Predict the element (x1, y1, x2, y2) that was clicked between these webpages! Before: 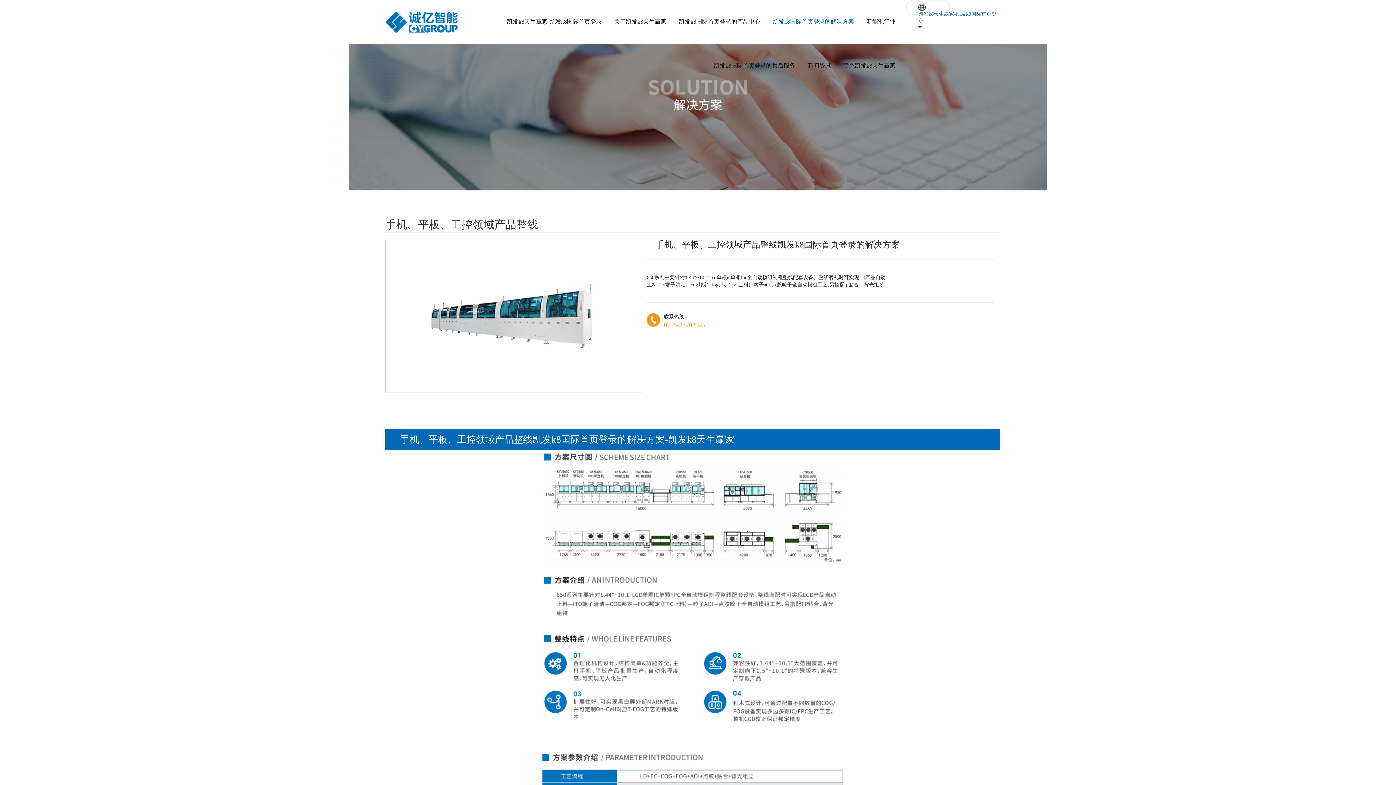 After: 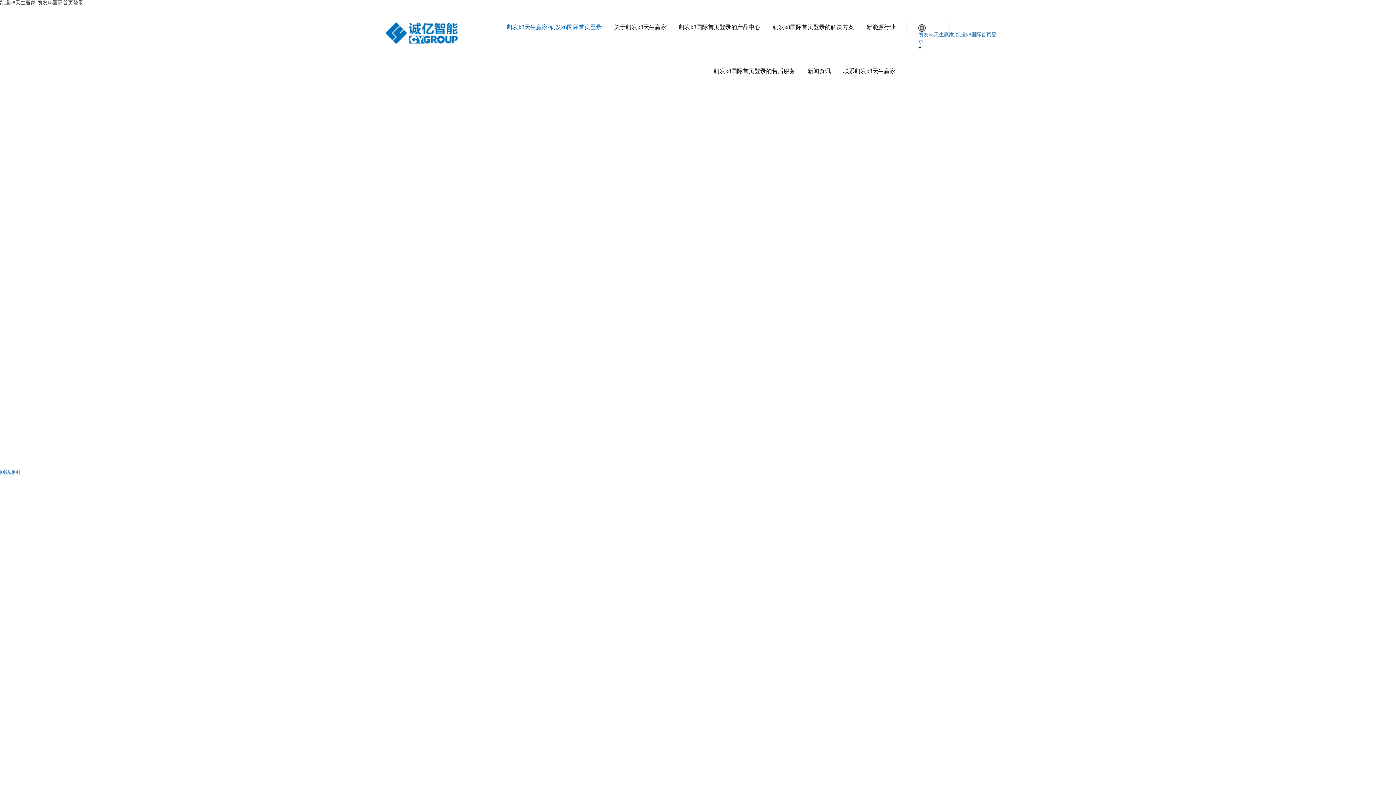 Action: label: 凯发k8天生赢家-凯发k8国际首页登录 bbox: (501, 18, 607, 24)